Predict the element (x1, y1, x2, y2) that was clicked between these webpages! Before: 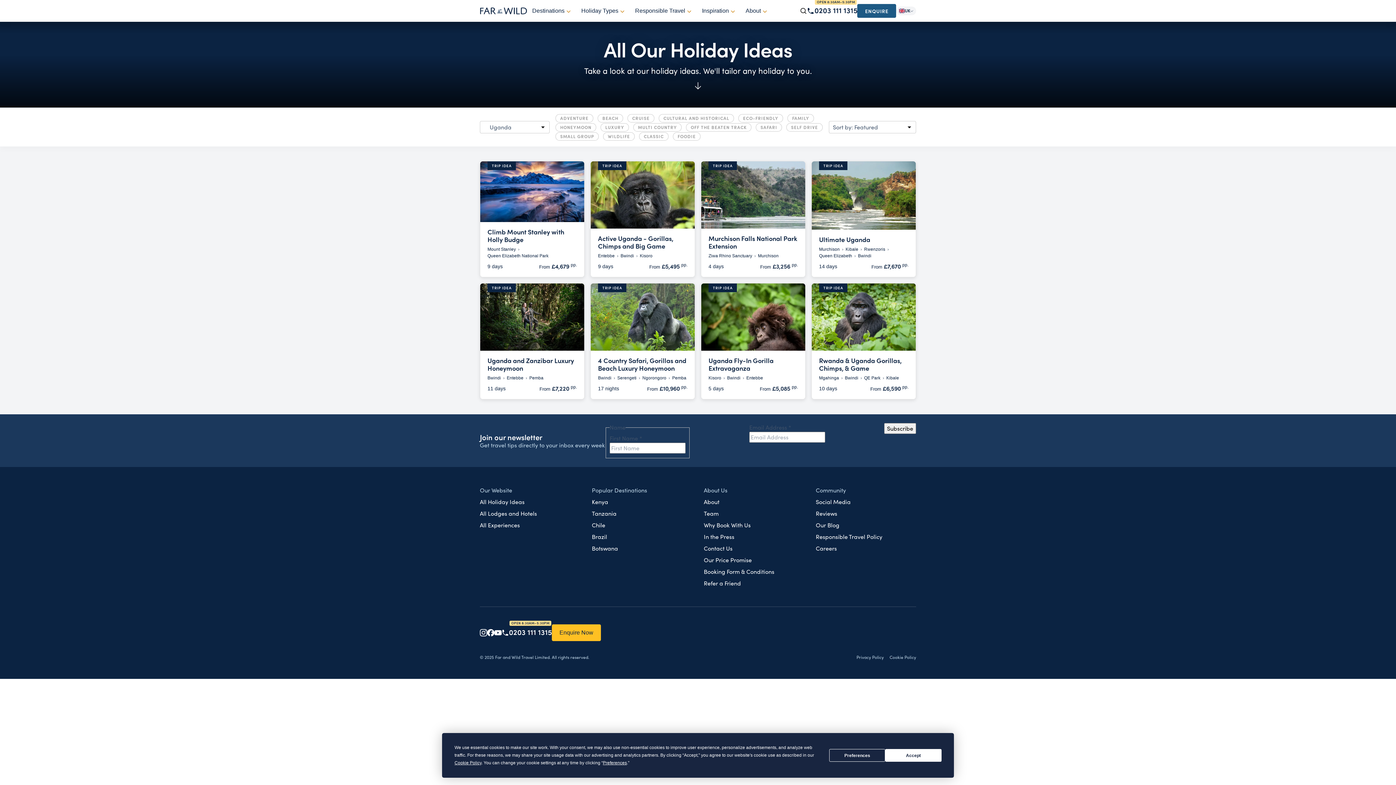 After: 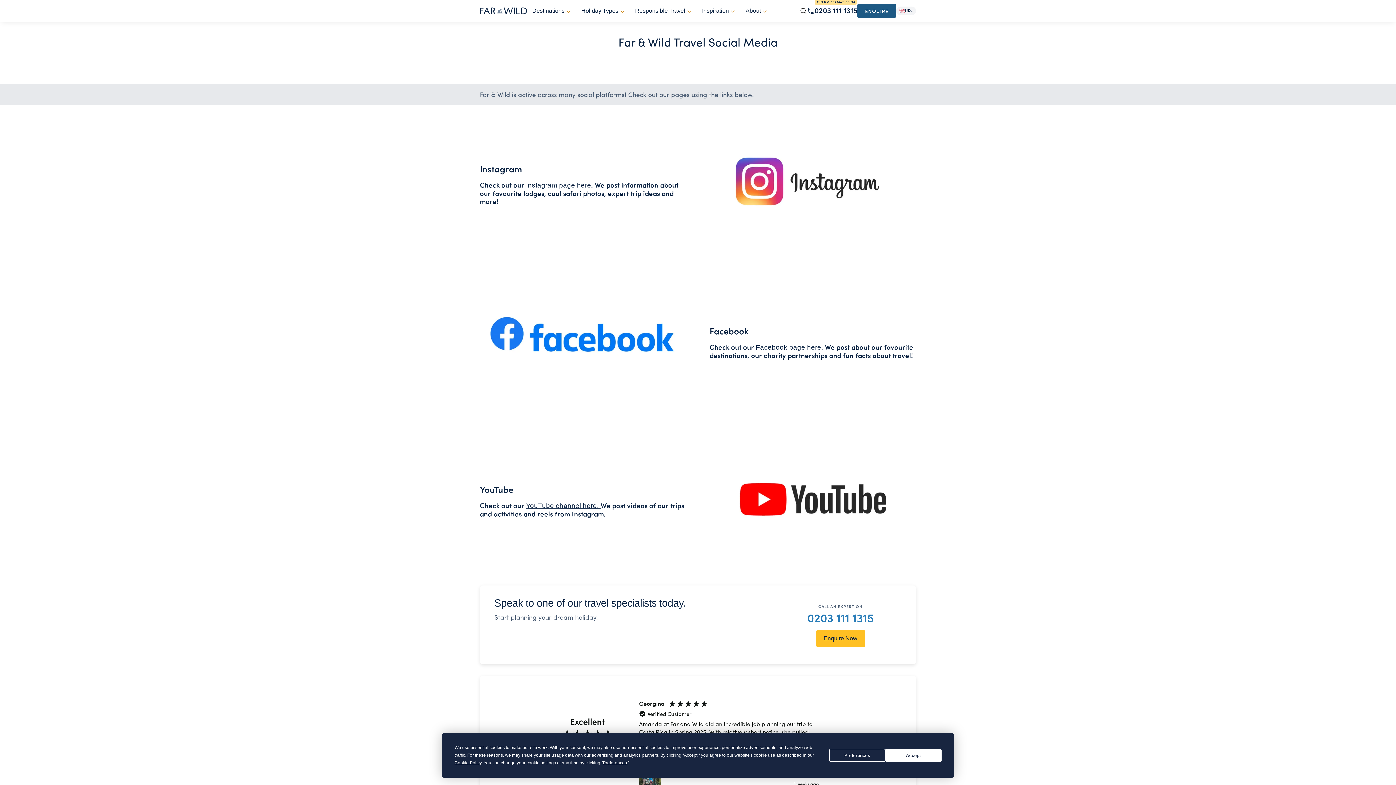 Action: label: Social Media bbox: (816, 496, 850, 507)